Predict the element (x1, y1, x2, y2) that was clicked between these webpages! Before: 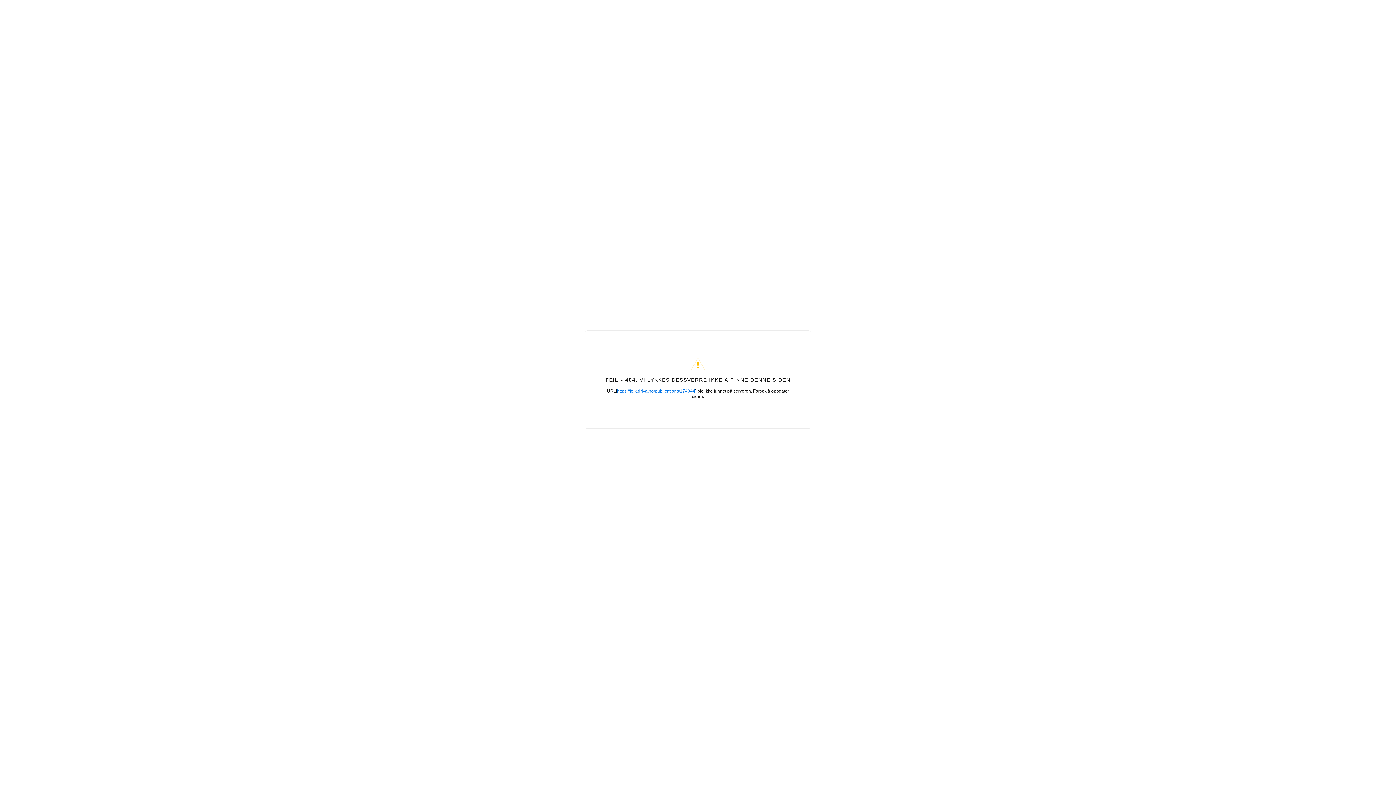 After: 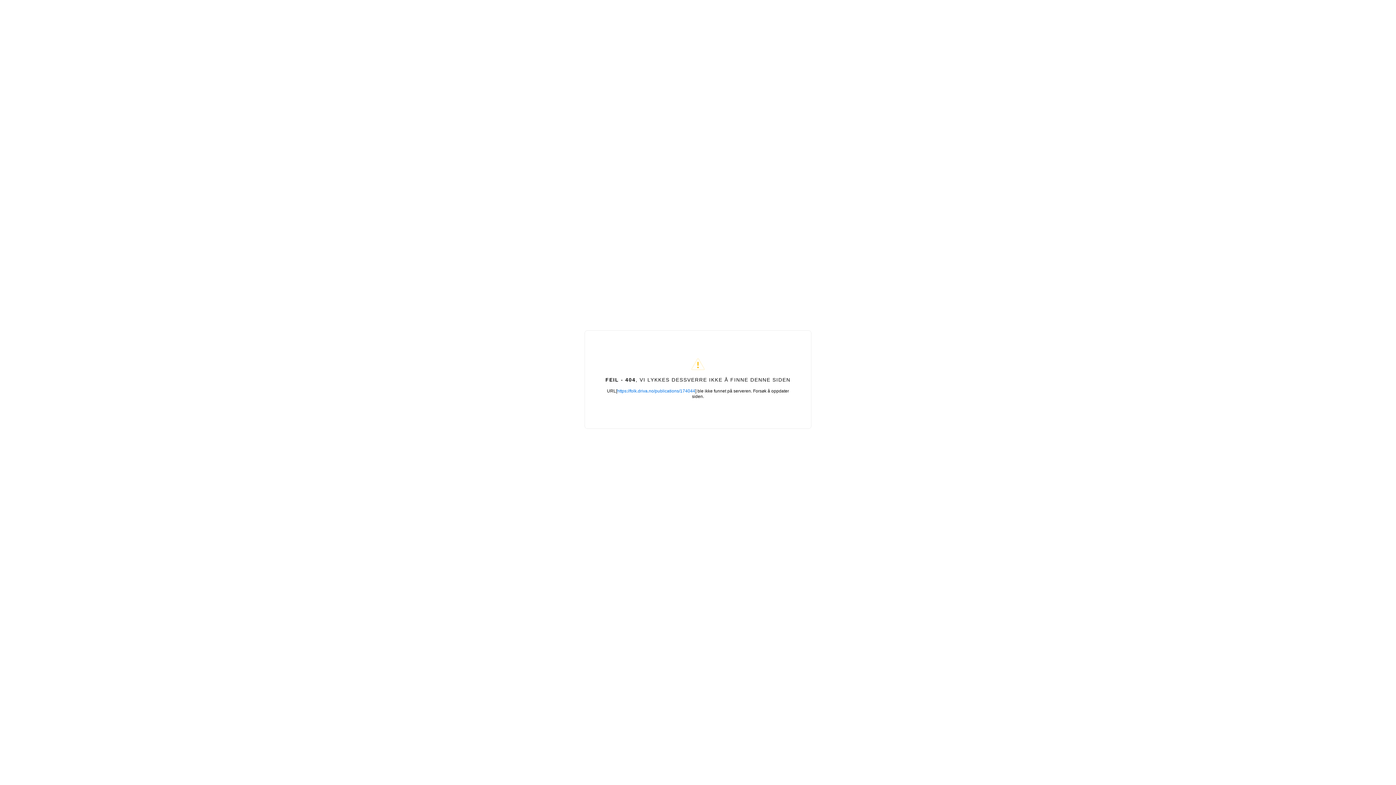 Action: label: https://folk.driva.no/publications/174044 bbox: (617, 388, 695, 393)